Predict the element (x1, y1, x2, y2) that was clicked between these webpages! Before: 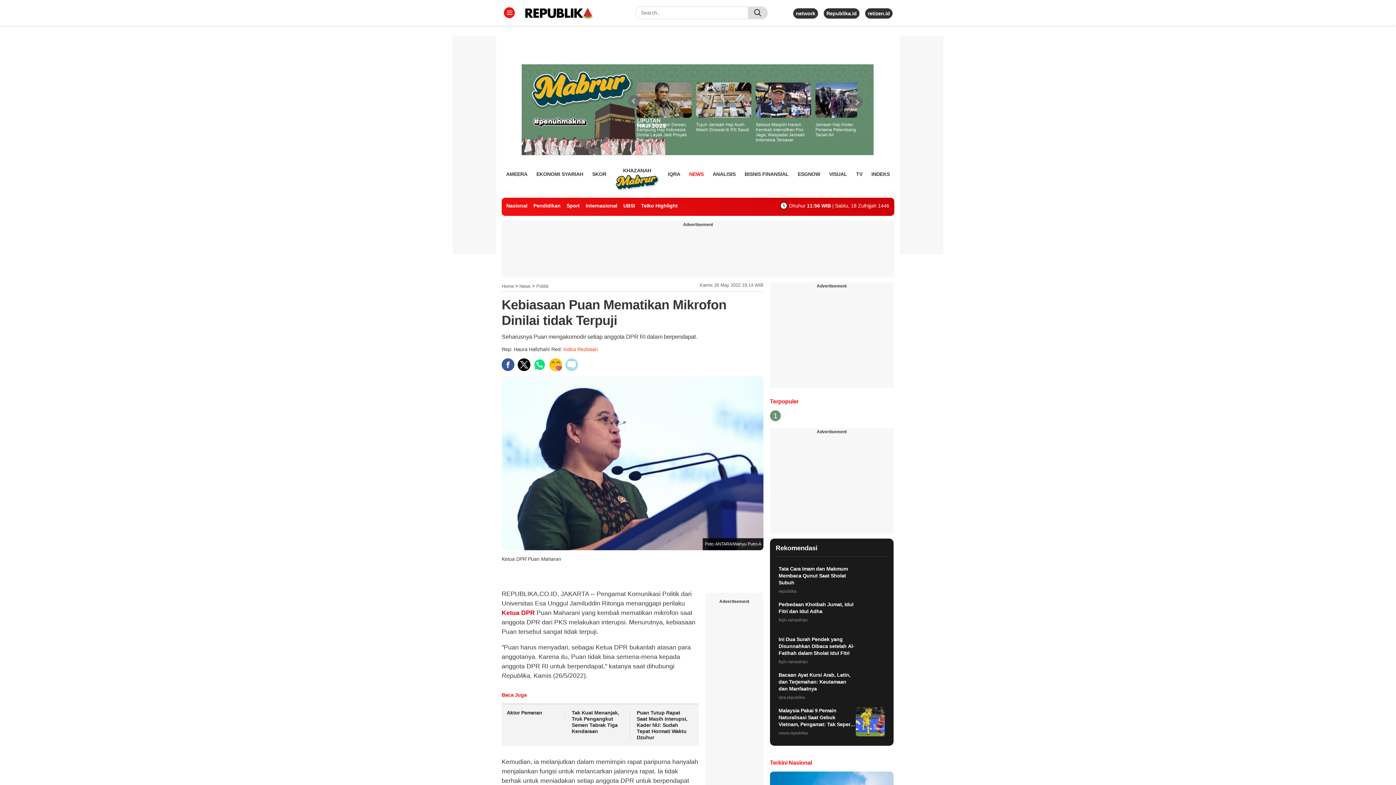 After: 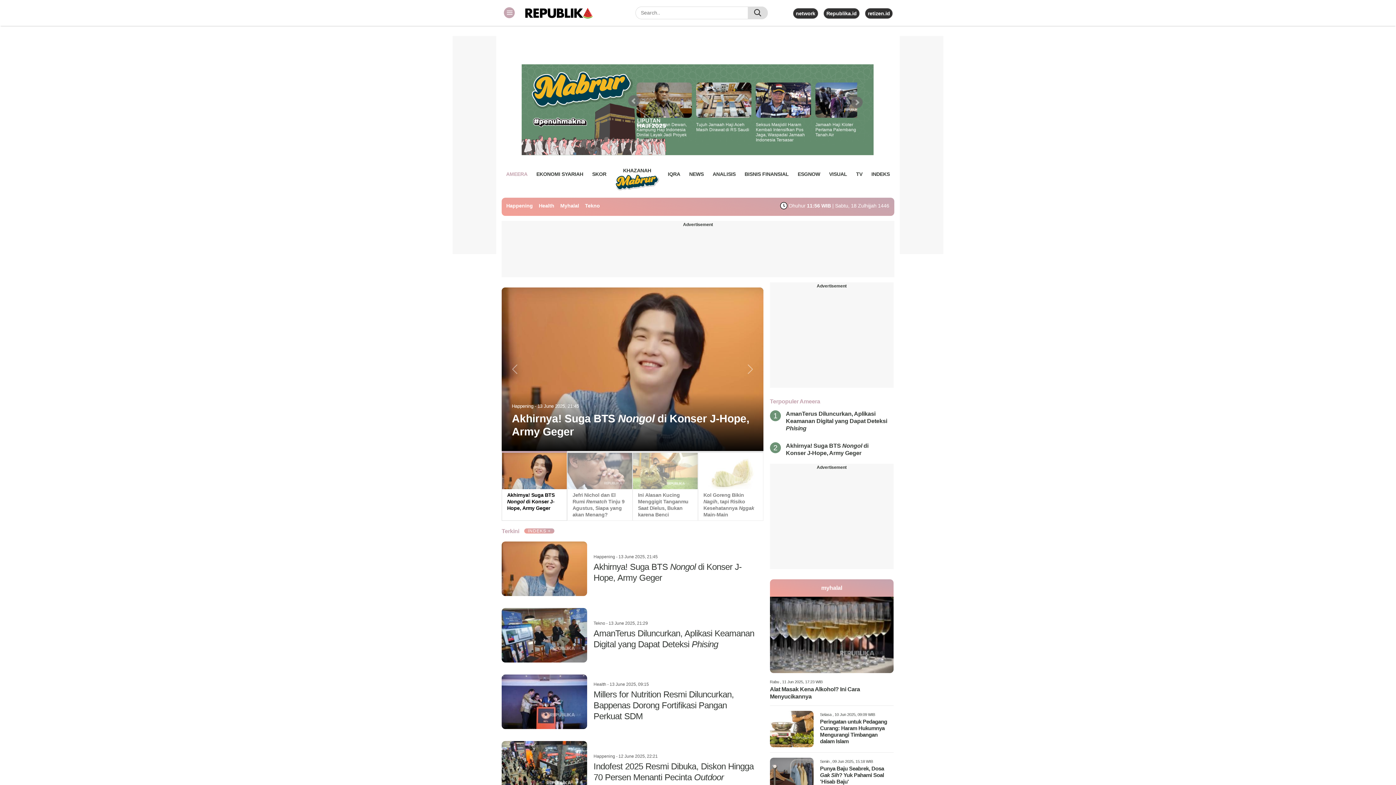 Action: bbox: (506, 168, 527, 179) label: AMEERA